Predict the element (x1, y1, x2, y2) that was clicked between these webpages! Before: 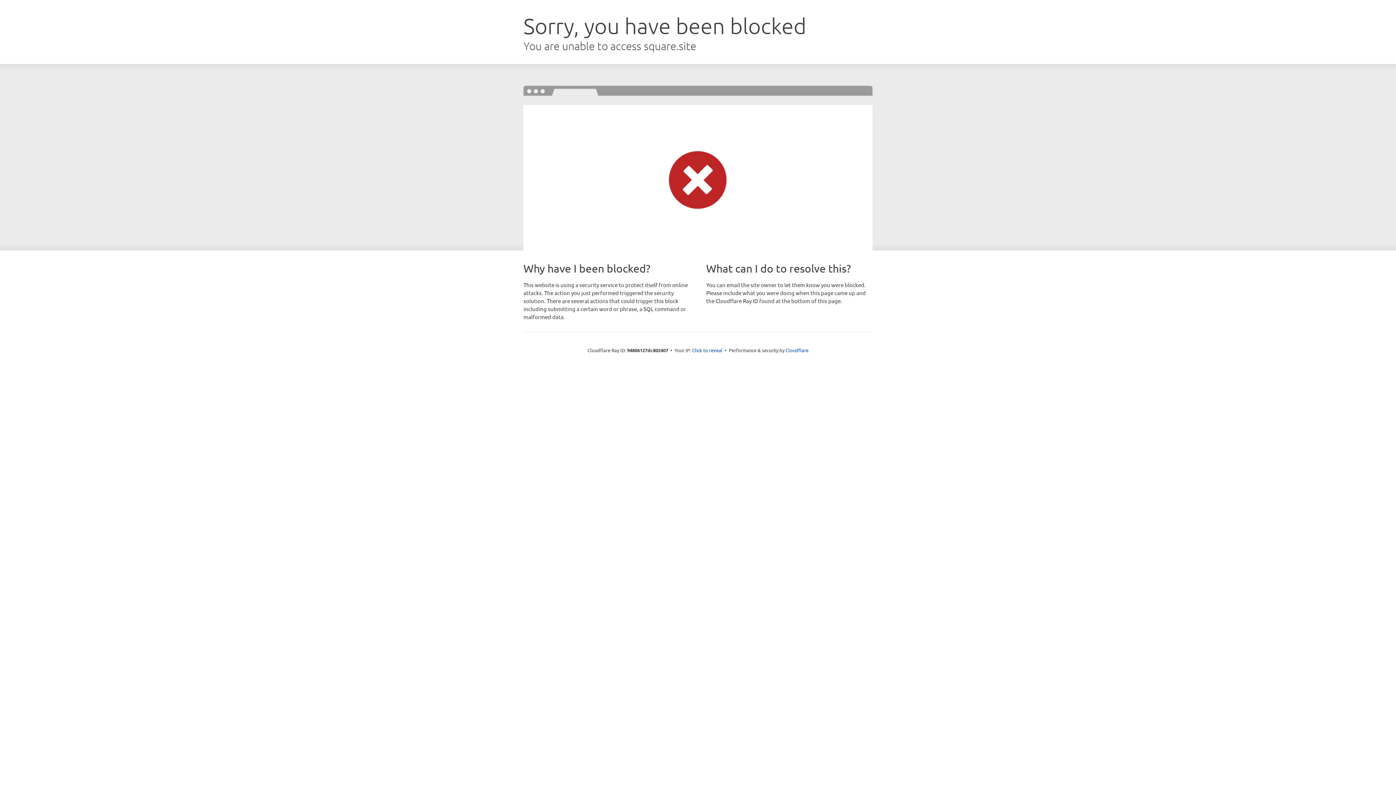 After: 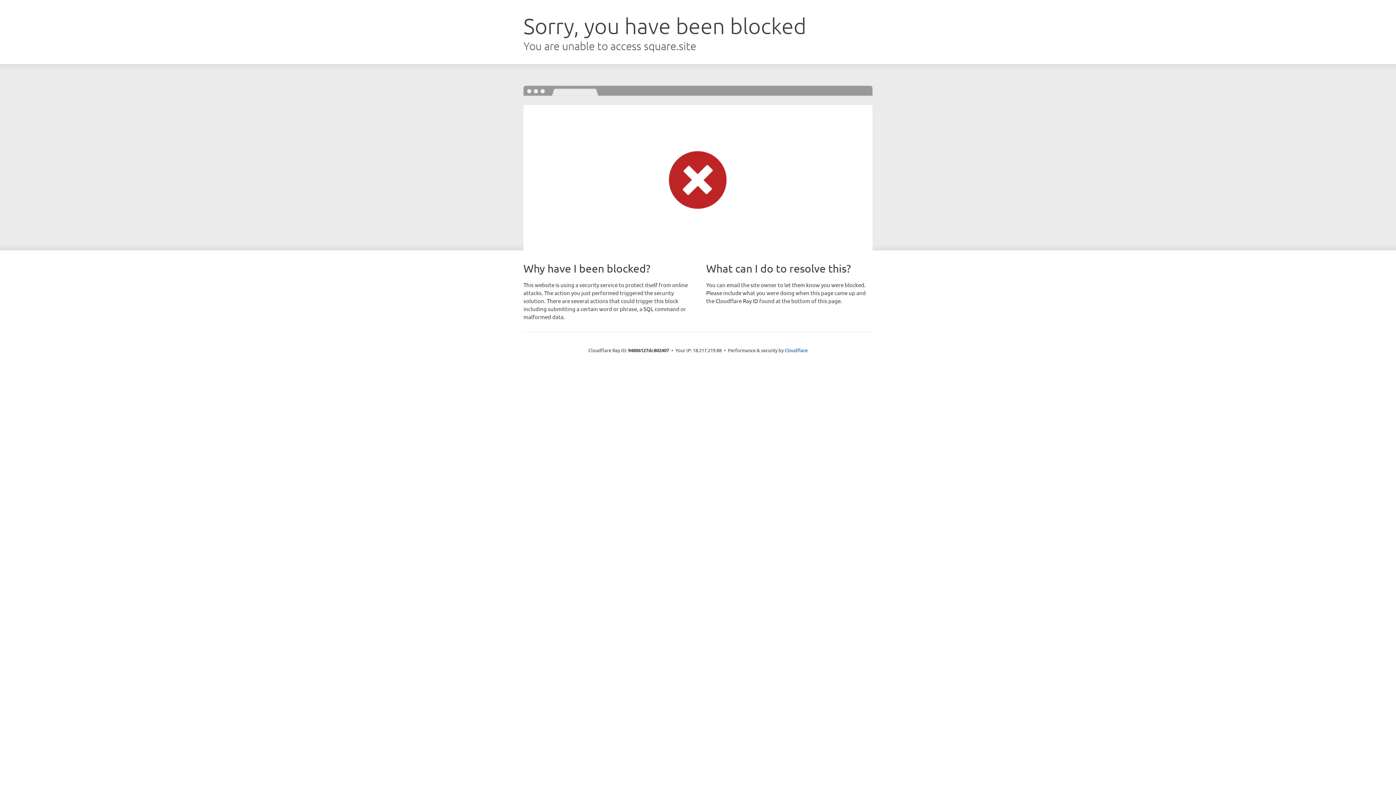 Action: bbox: (692, 346, 722, 353) label: Click to reveal